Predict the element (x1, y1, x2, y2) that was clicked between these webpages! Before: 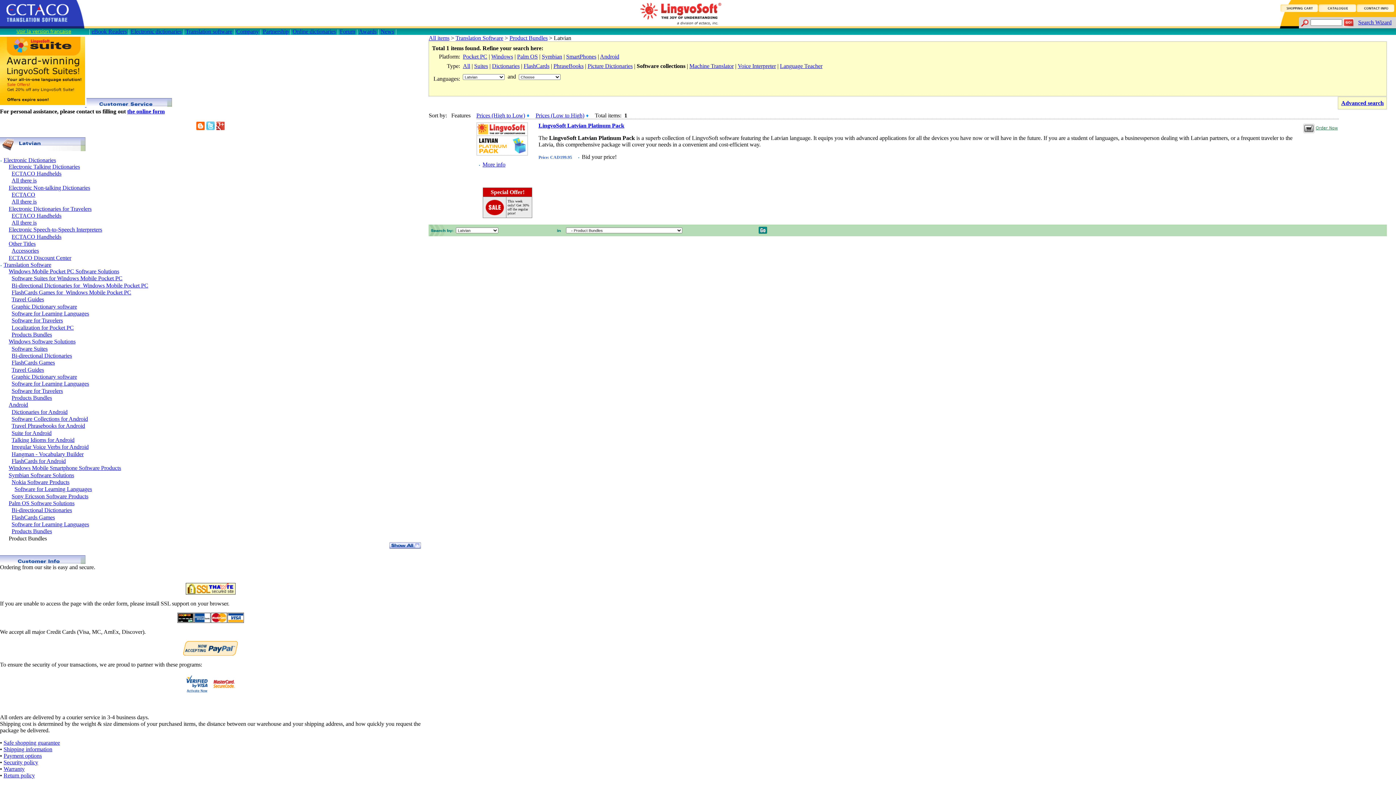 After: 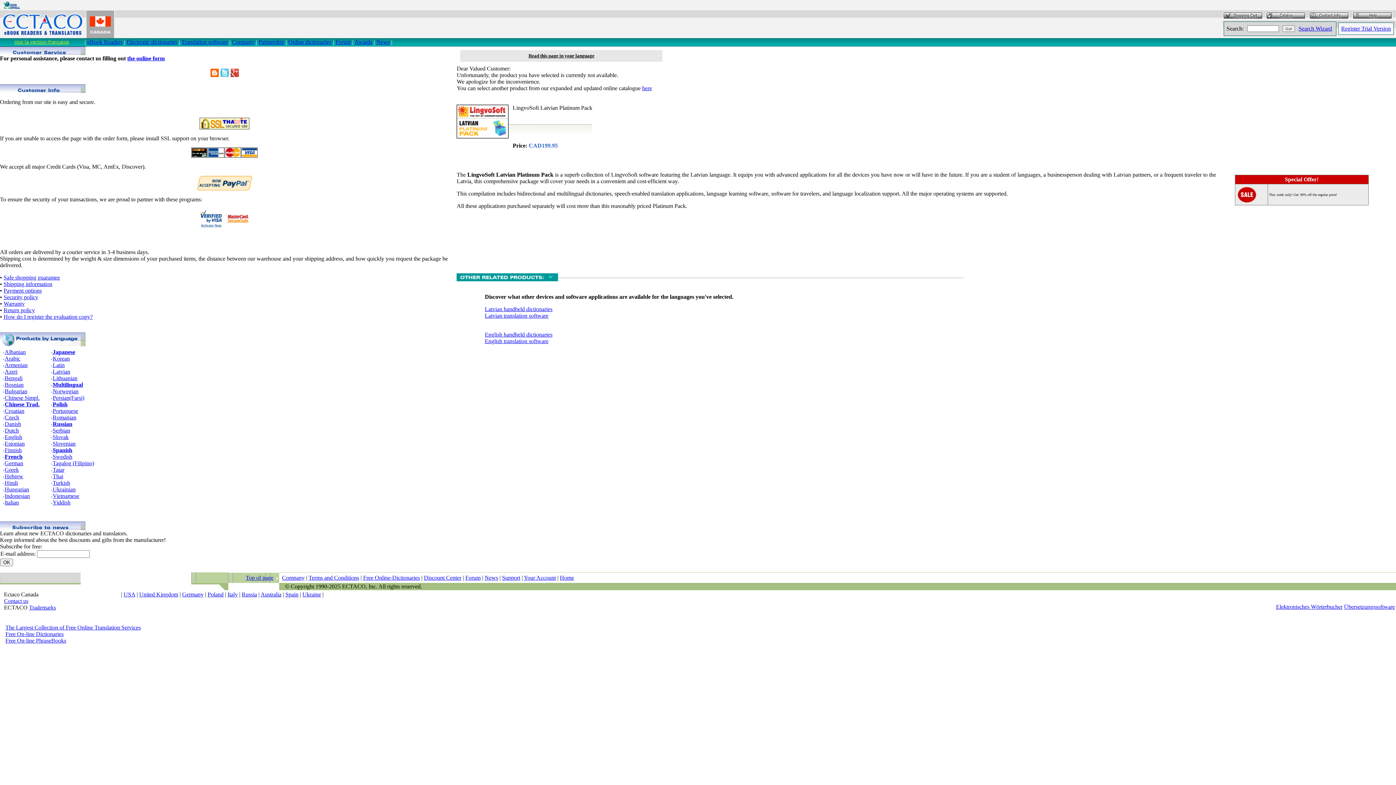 Action: bbox: (482, 161, 505, 167) label: More info